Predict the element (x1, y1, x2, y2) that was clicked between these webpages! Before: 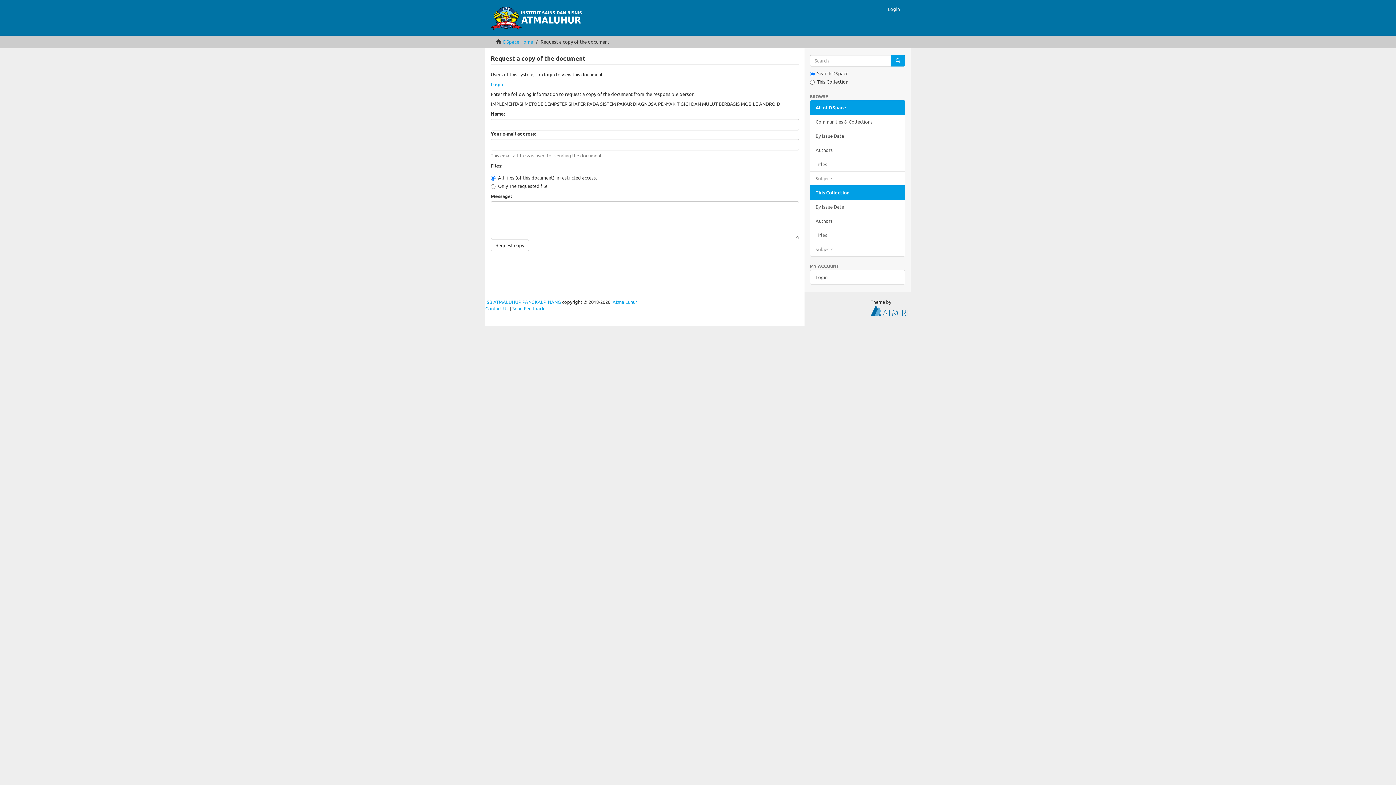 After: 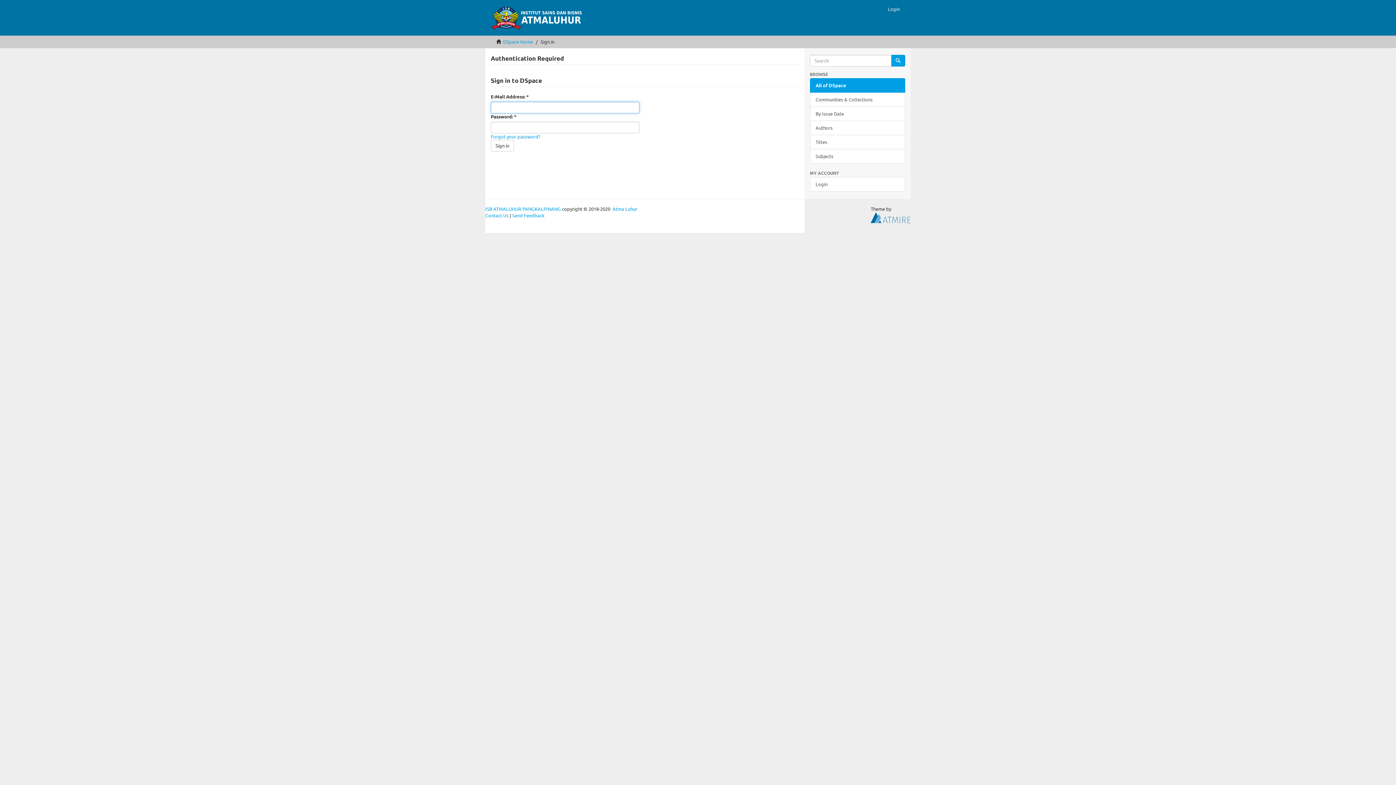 Action: bbox: (810, 270, 905, 284) label: Login